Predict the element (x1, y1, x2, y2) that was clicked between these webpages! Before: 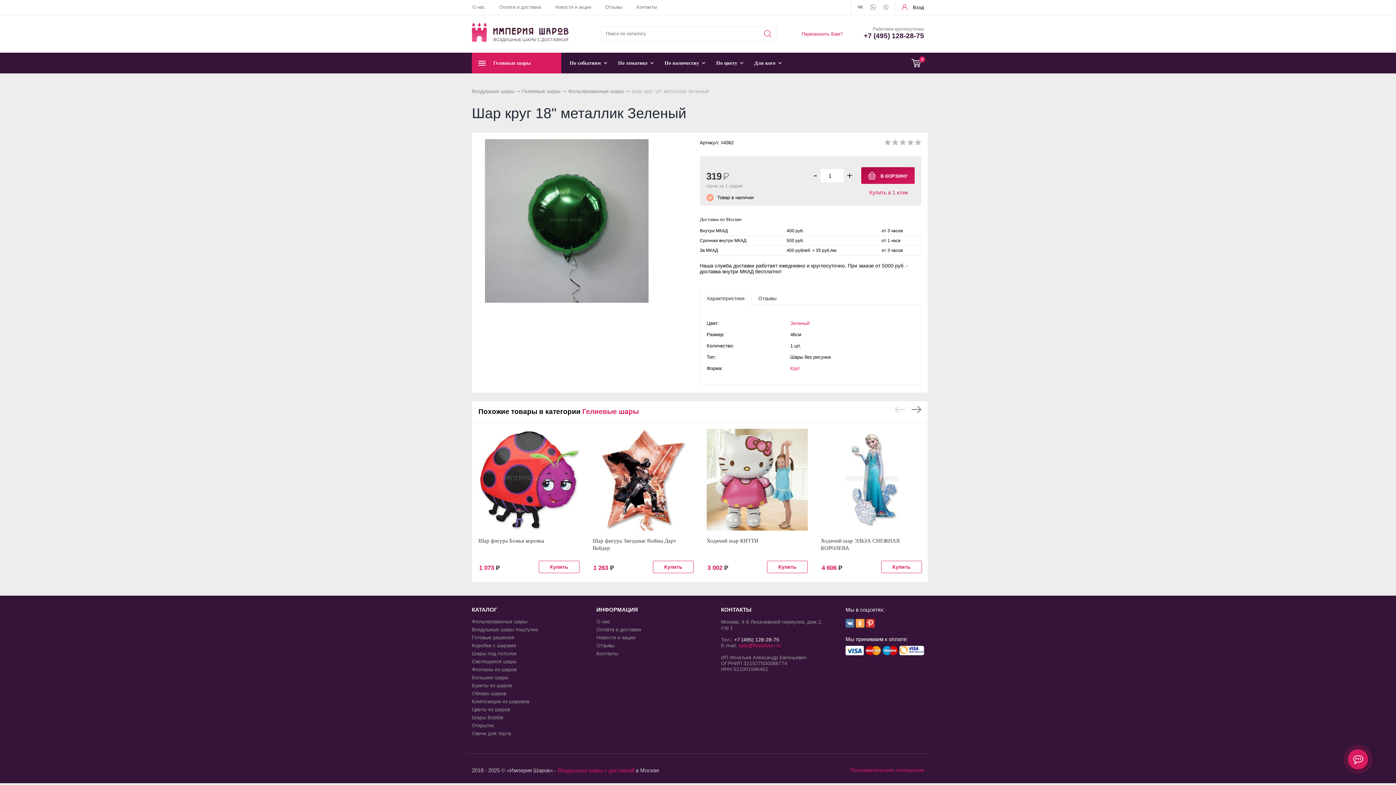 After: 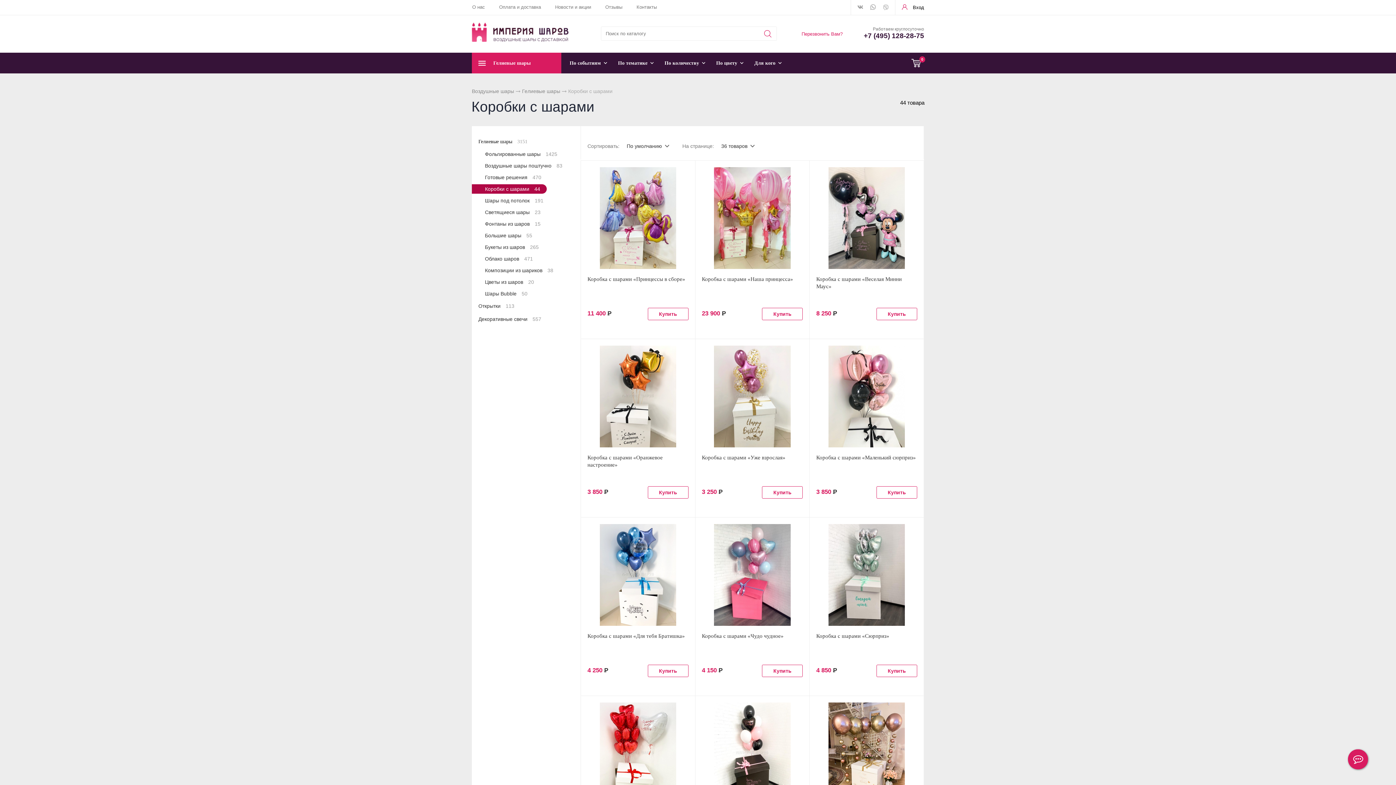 Action: bbox: (472, 640, 516, 648) label: Коробки с шарами